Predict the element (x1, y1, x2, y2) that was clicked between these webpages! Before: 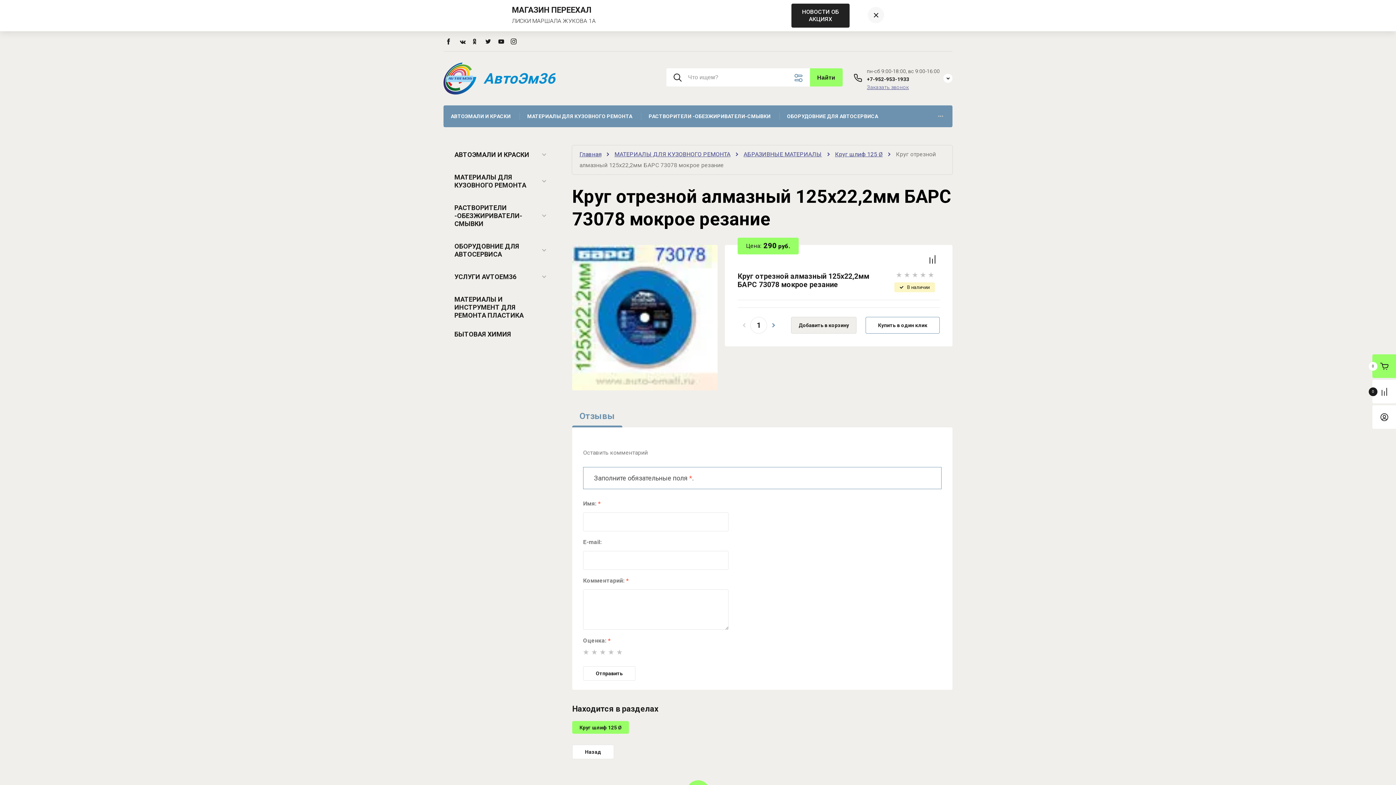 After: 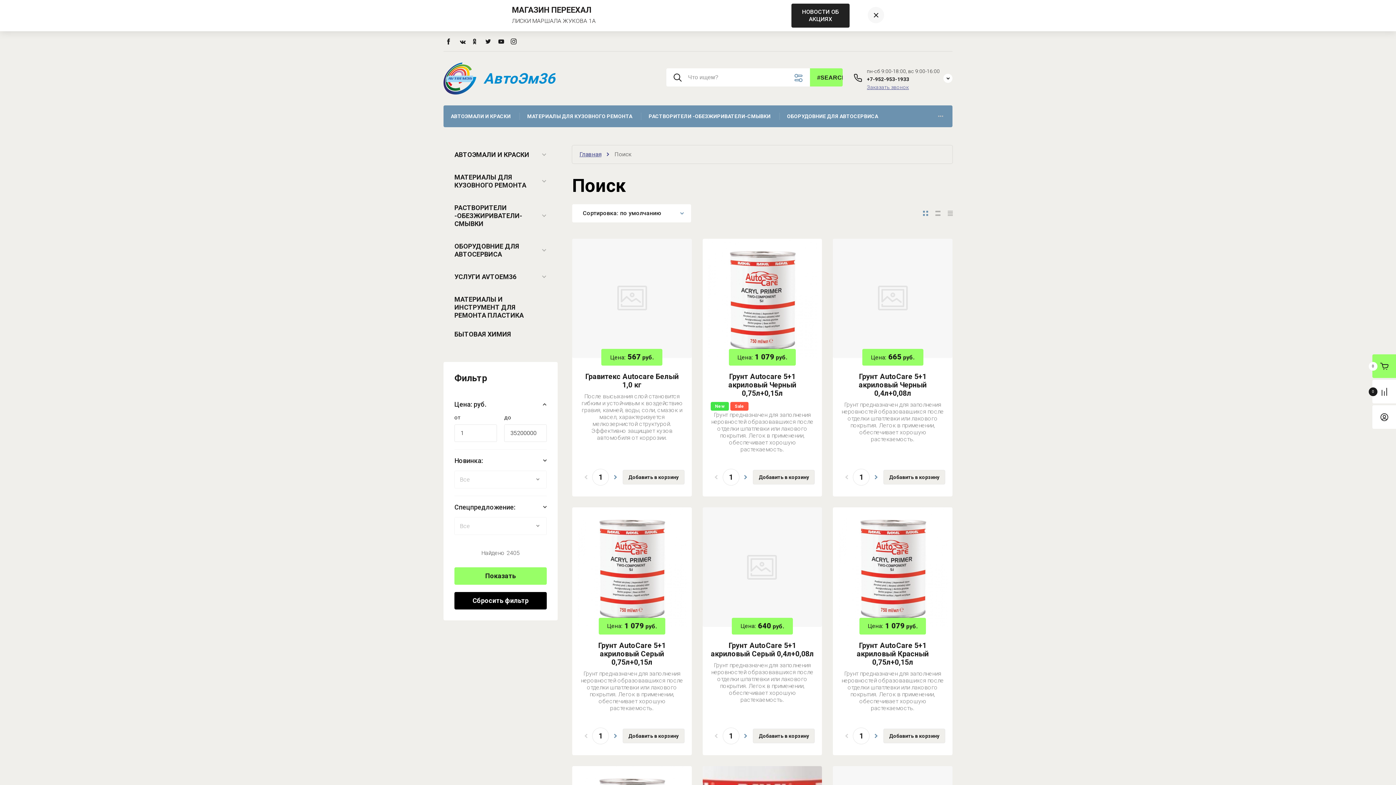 Action: label: Найти bbox: (810, 68, 842, 86)